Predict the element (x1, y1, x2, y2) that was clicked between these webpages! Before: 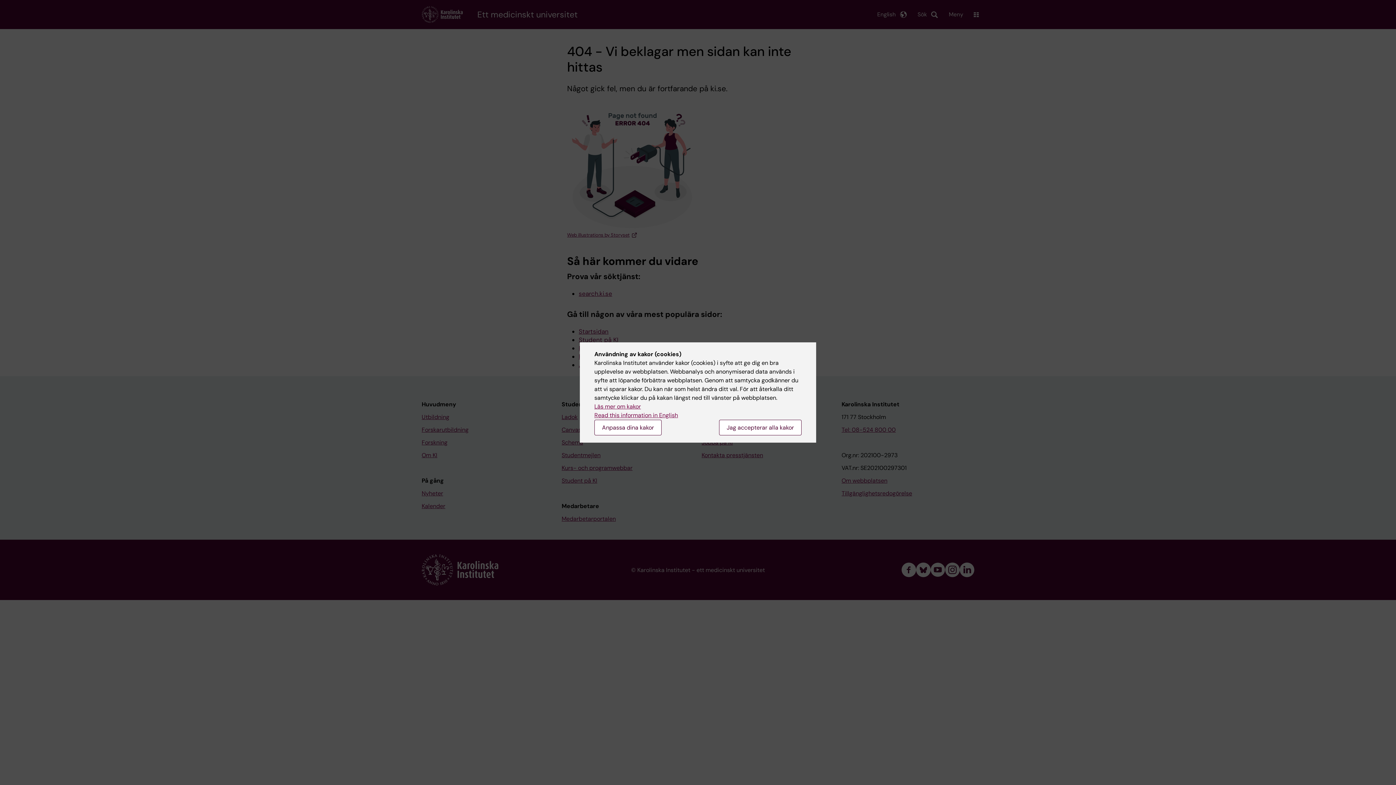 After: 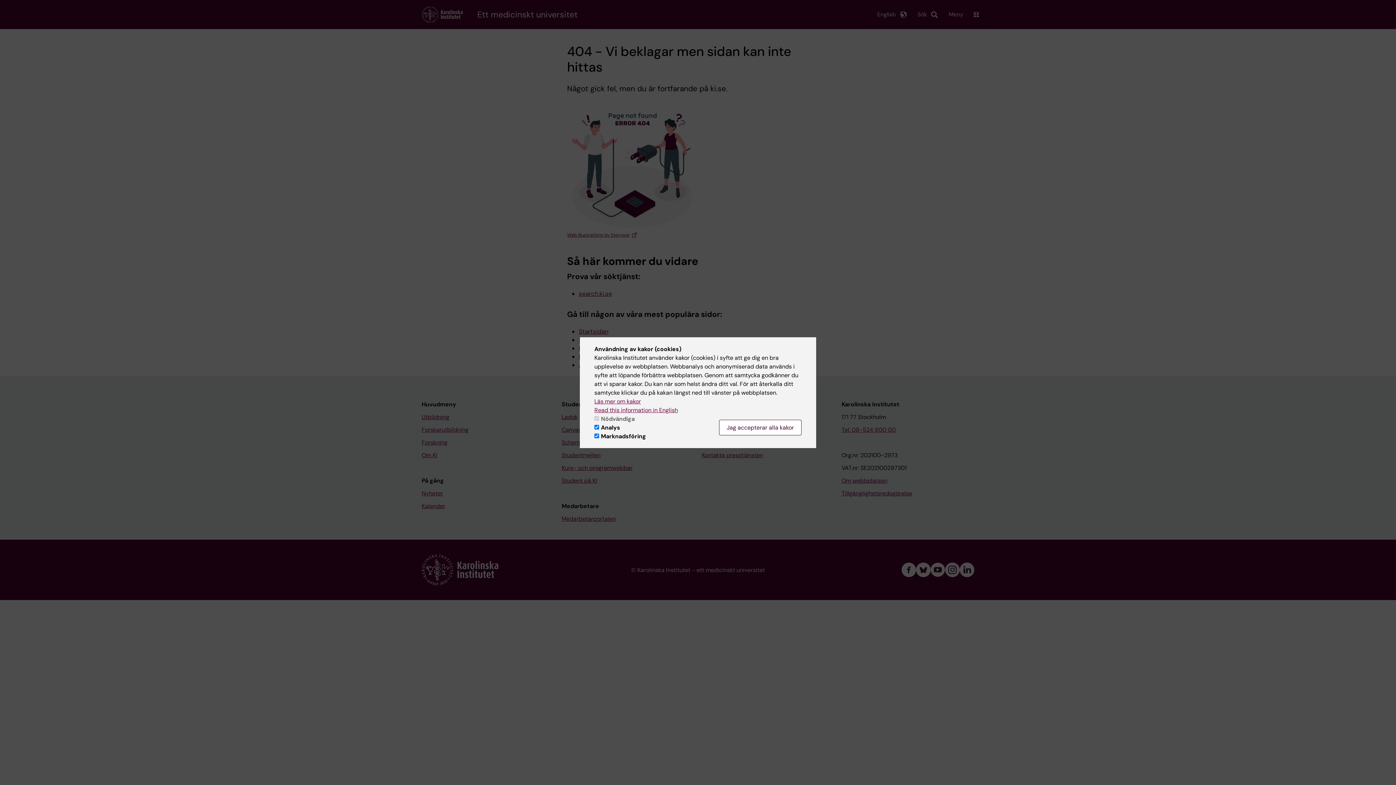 Action: label: Anpassa dina kakor bbox: (594, 420, 661, 435)